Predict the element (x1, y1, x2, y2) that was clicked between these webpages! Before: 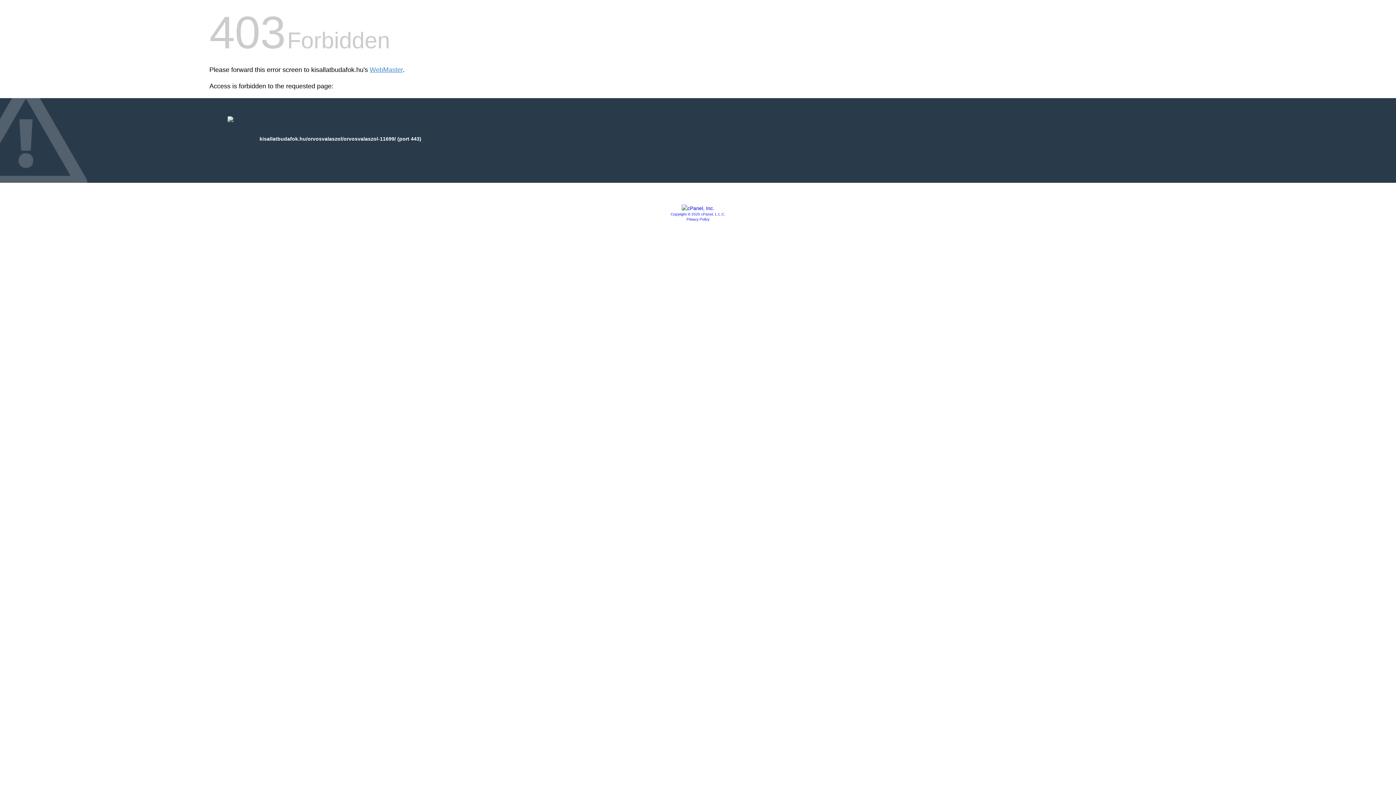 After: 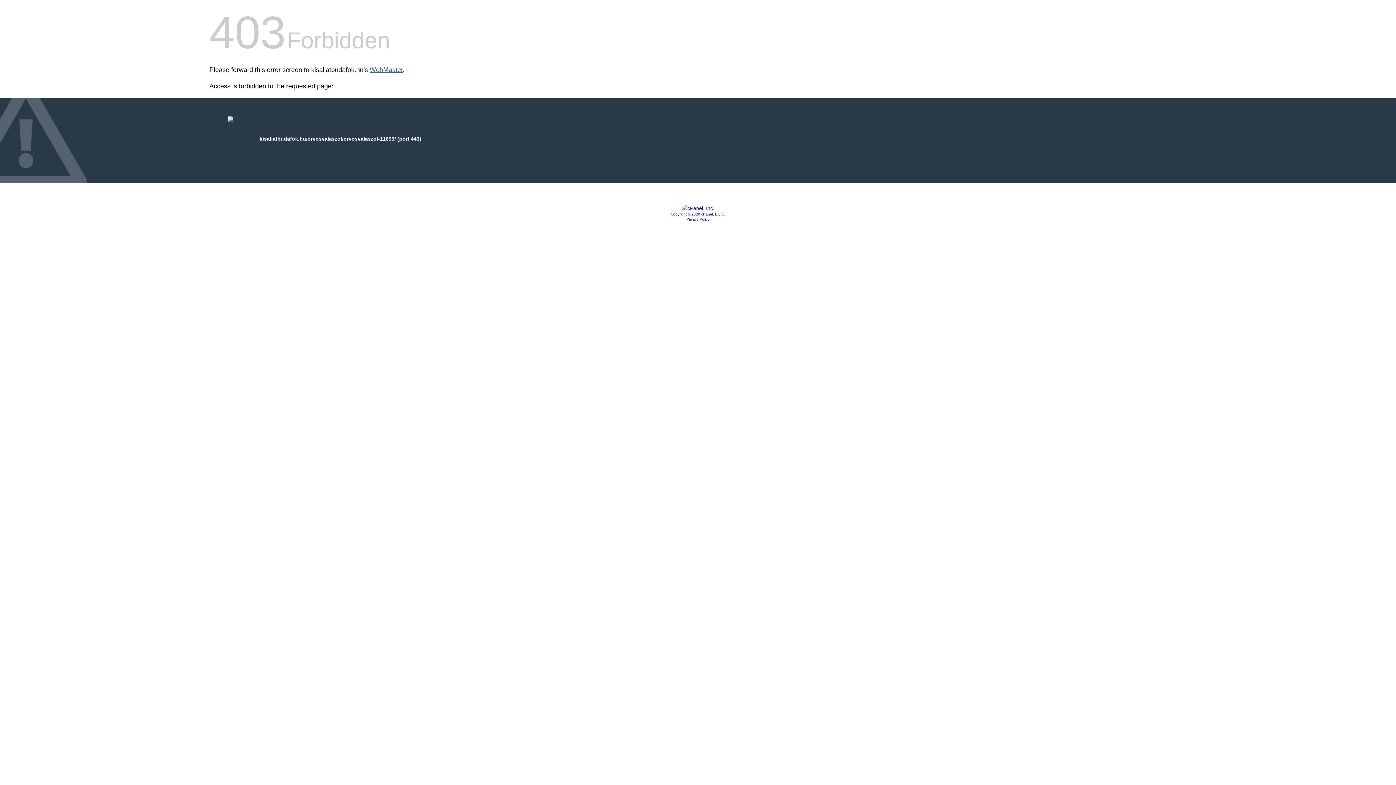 Action: label: WebMaster bbox: (369, 66, 402, 73)